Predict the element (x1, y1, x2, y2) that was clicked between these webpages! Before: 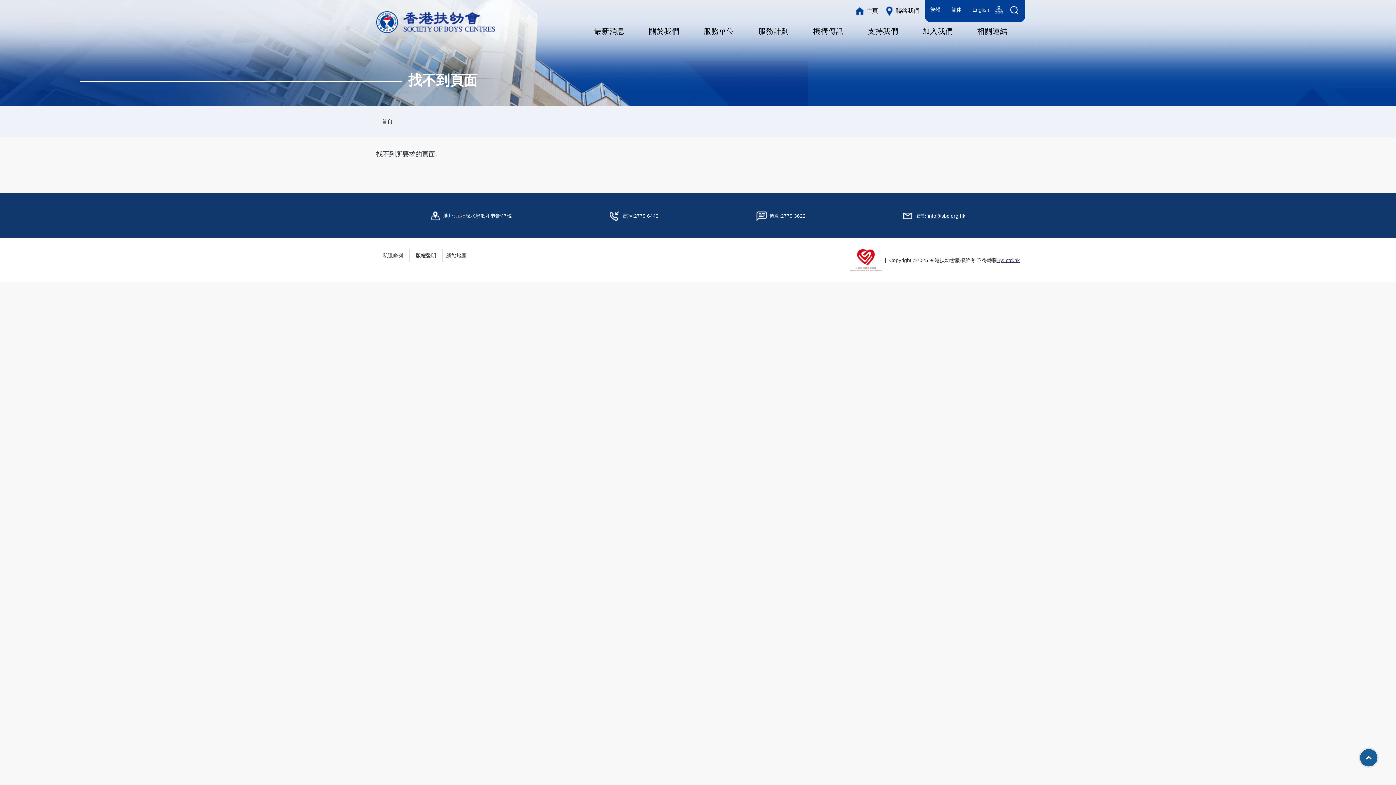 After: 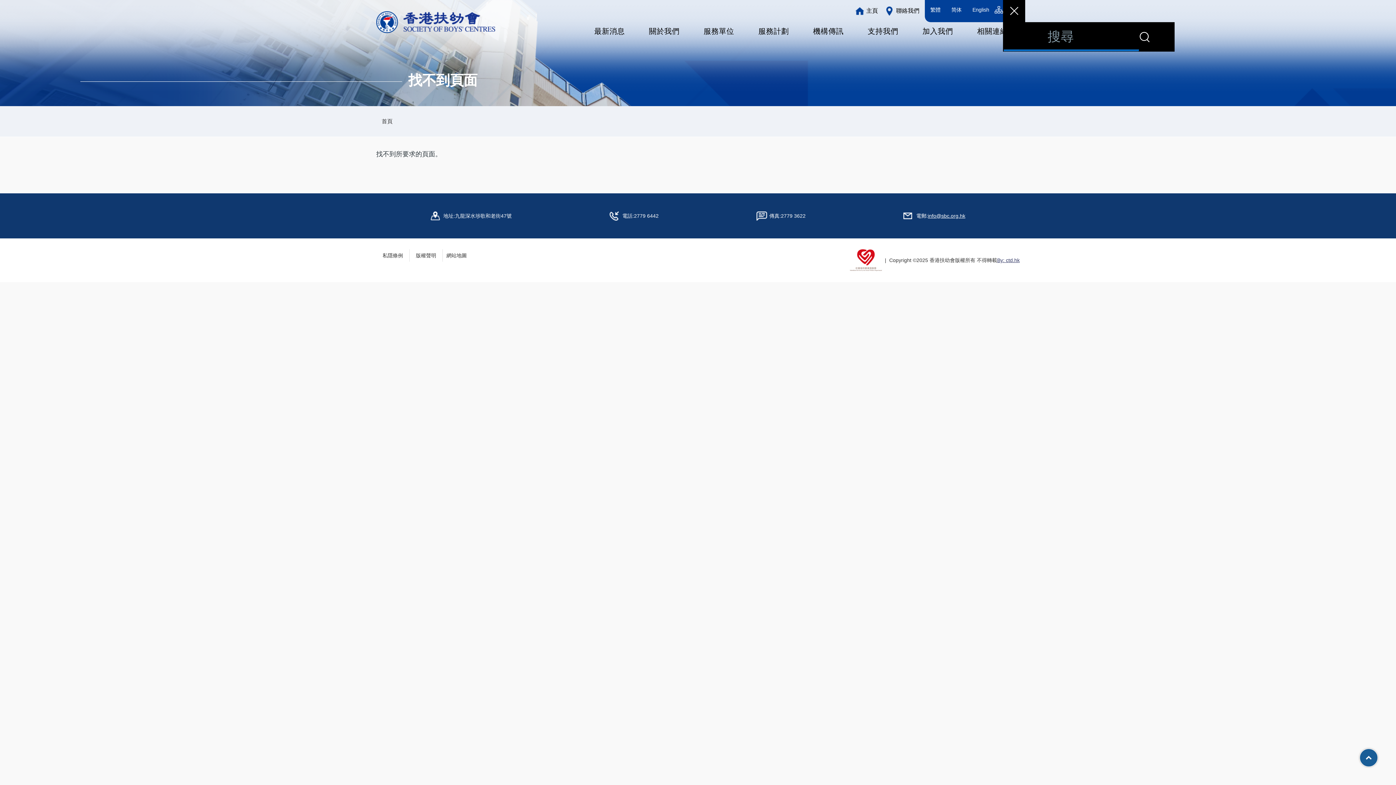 Action: label: Search Form bbox: (1003, 0, 1025, 22)